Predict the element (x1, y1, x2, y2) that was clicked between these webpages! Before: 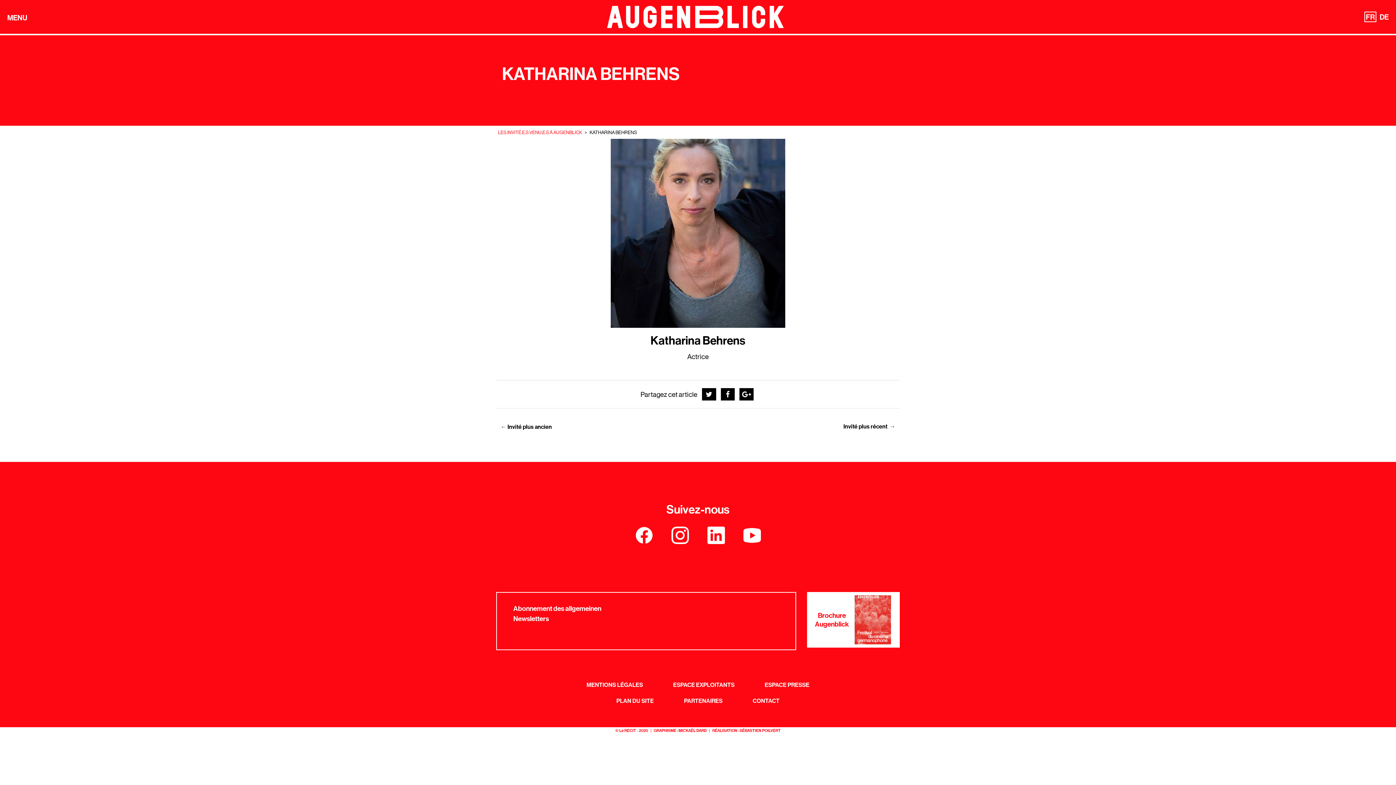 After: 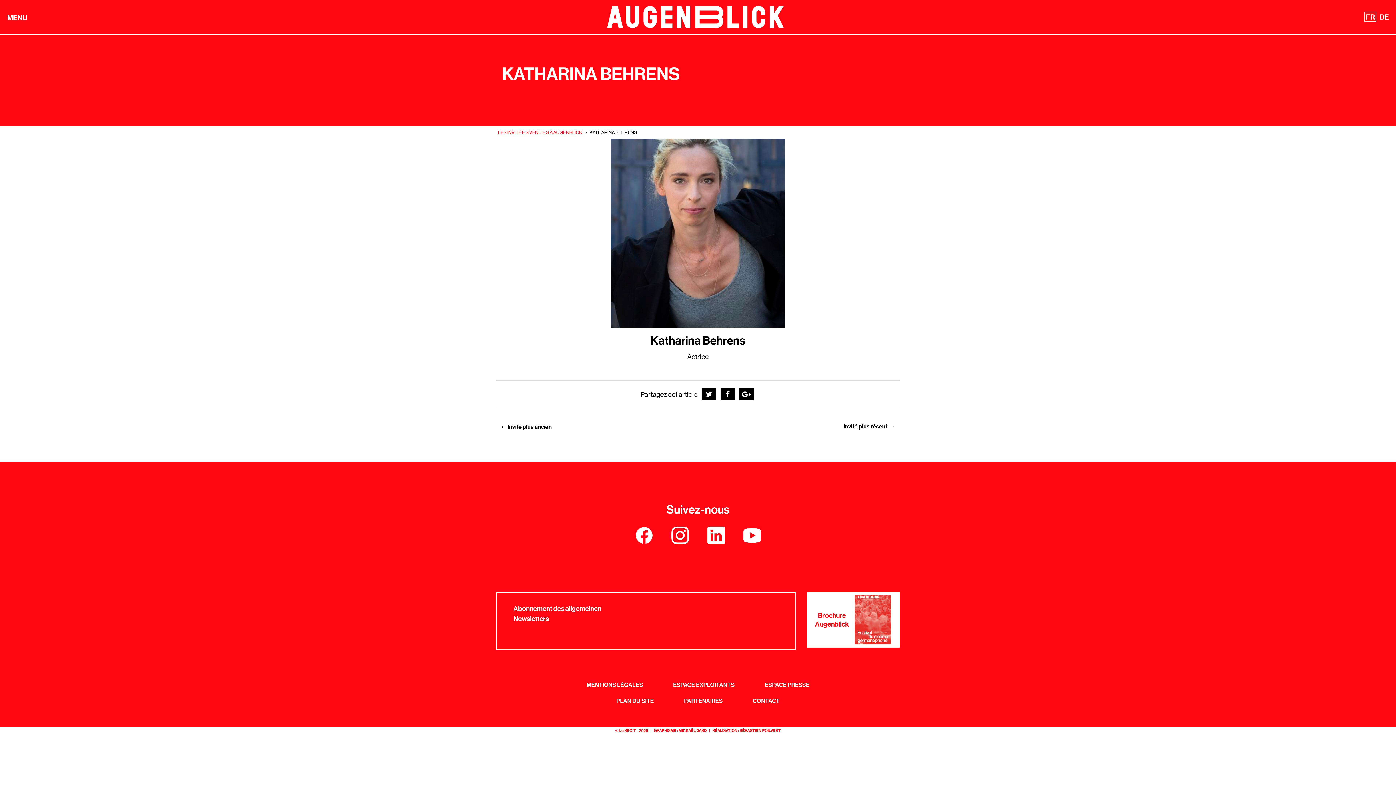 Action: bbox: (671, 526, 688, 544)